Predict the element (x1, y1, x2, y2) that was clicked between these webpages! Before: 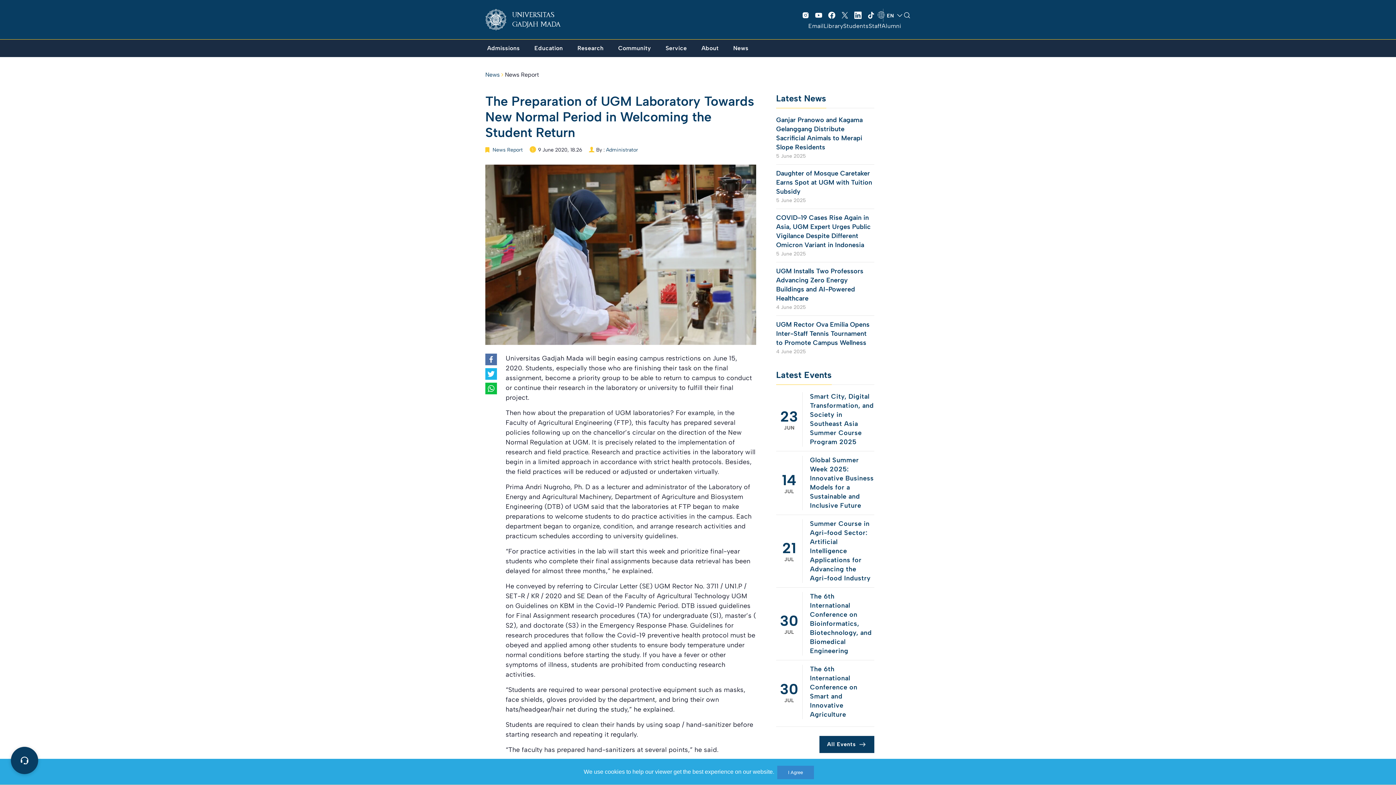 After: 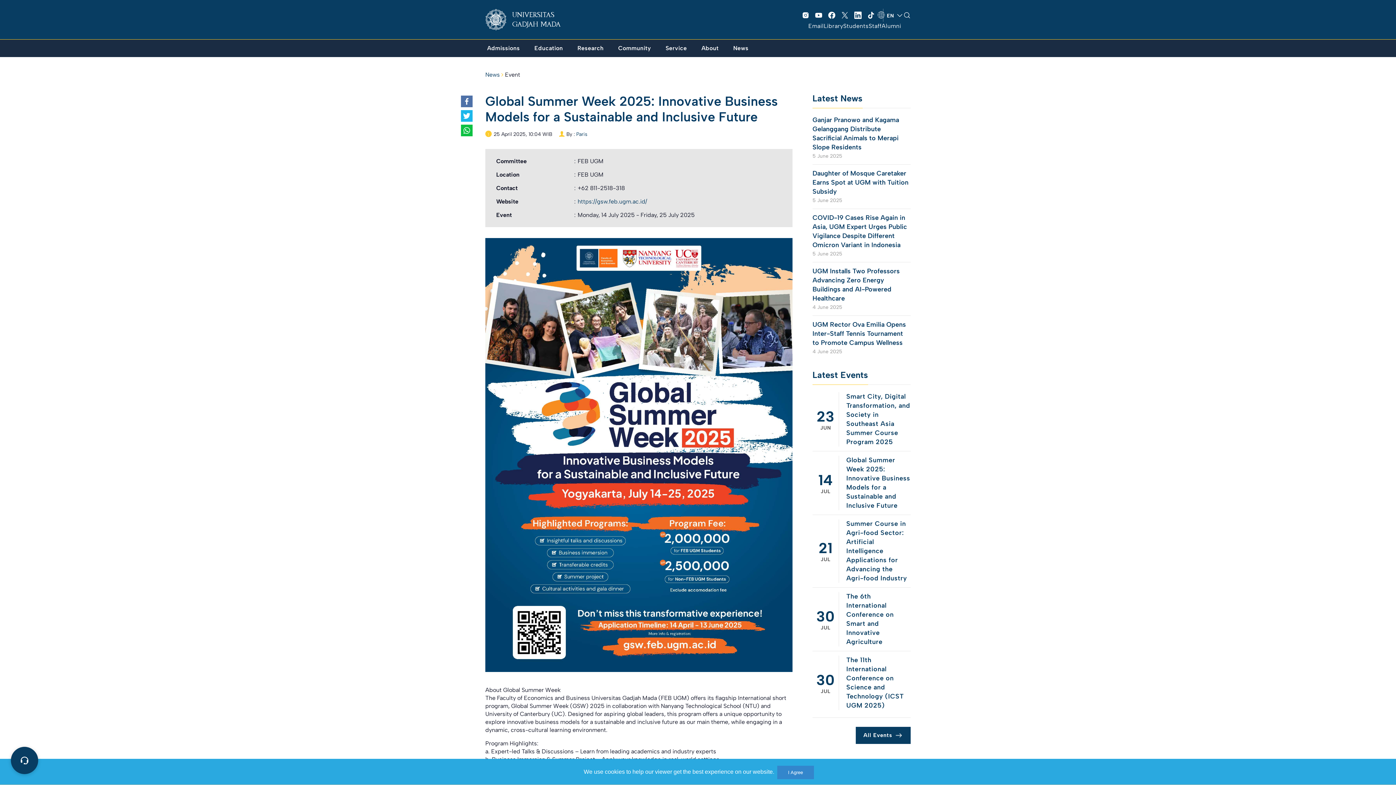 Action: bbox: (776, 456, 874, 510) label: 14
JUL
	Global Summer Week 2025: Innovative Business Models for a Sustainable and Inclusive Future